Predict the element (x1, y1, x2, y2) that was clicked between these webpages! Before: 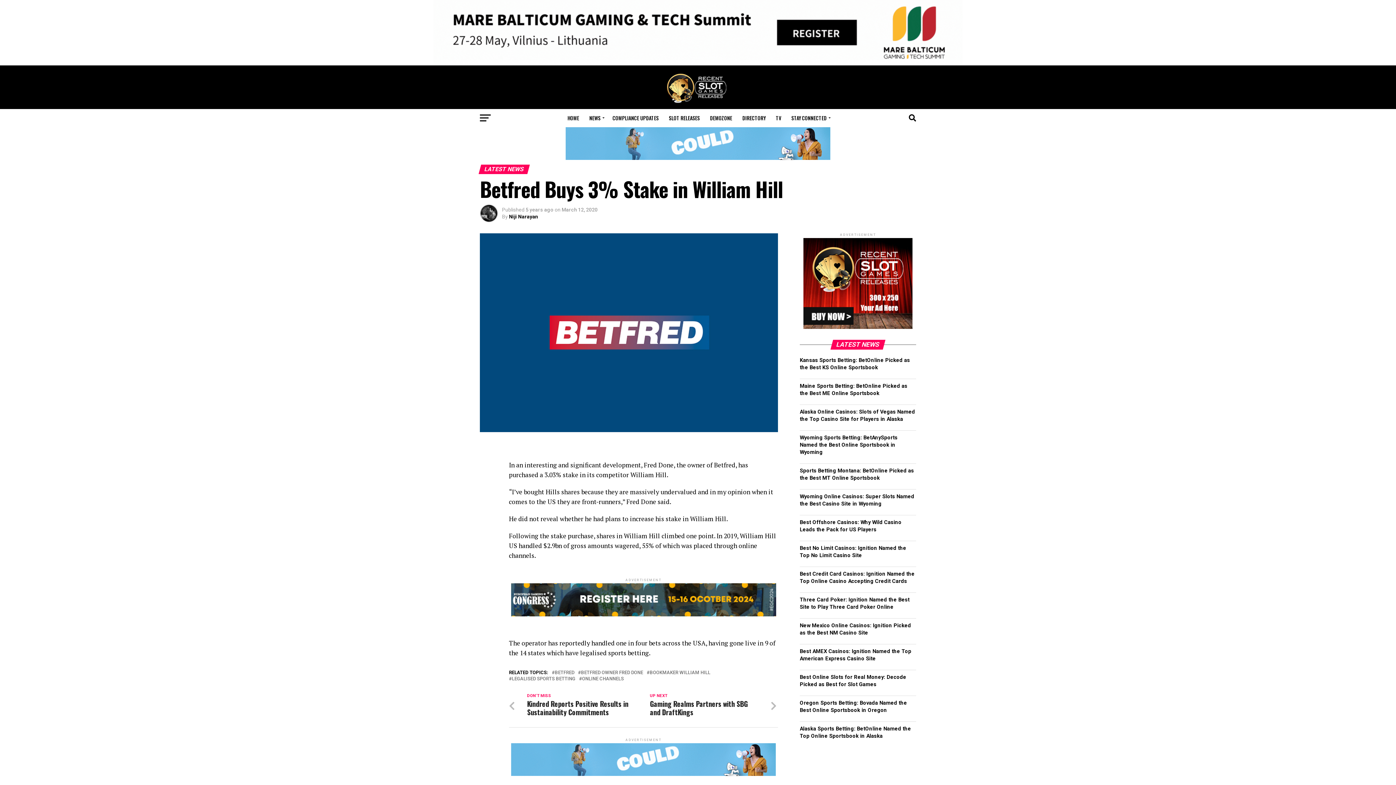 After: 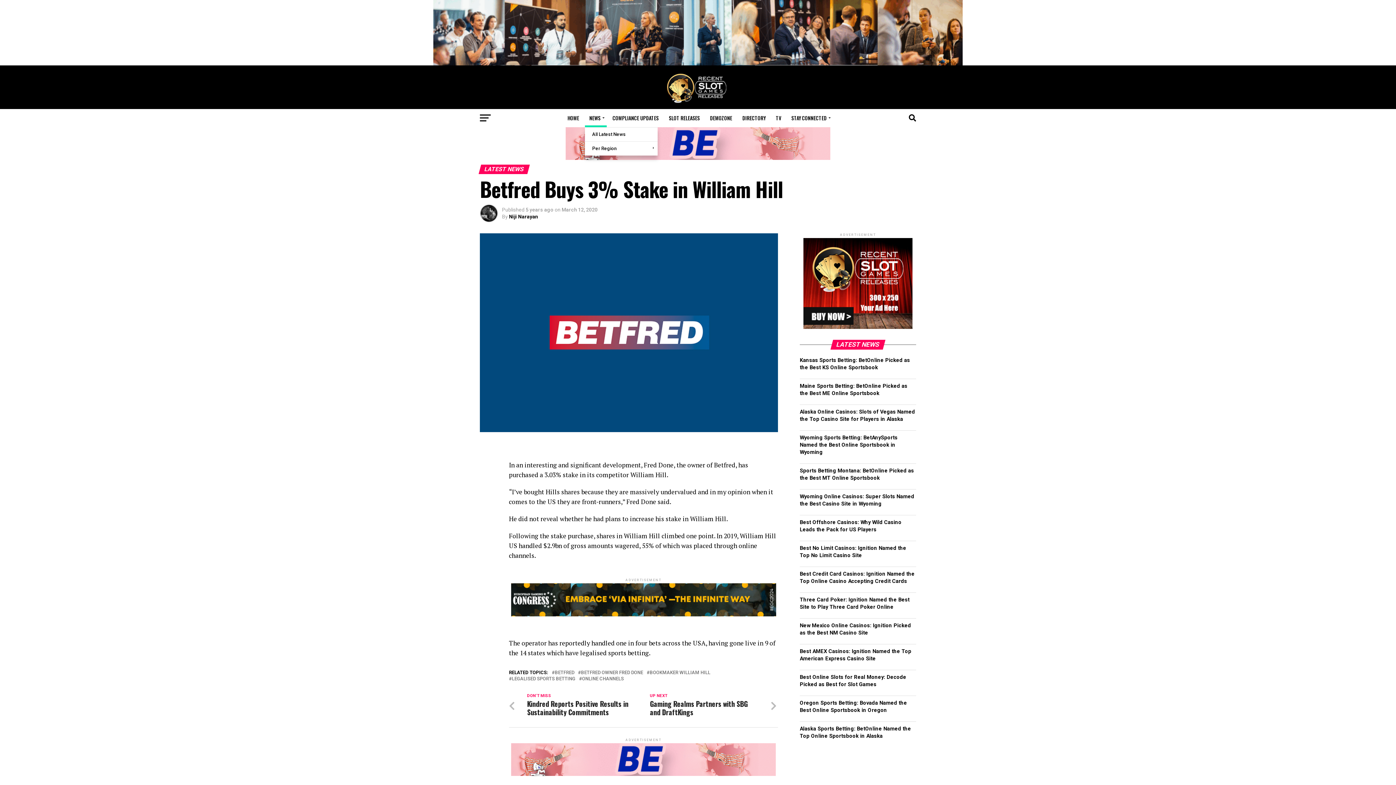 Action: label: NEWS bbox: (585, 109, 606, 127)